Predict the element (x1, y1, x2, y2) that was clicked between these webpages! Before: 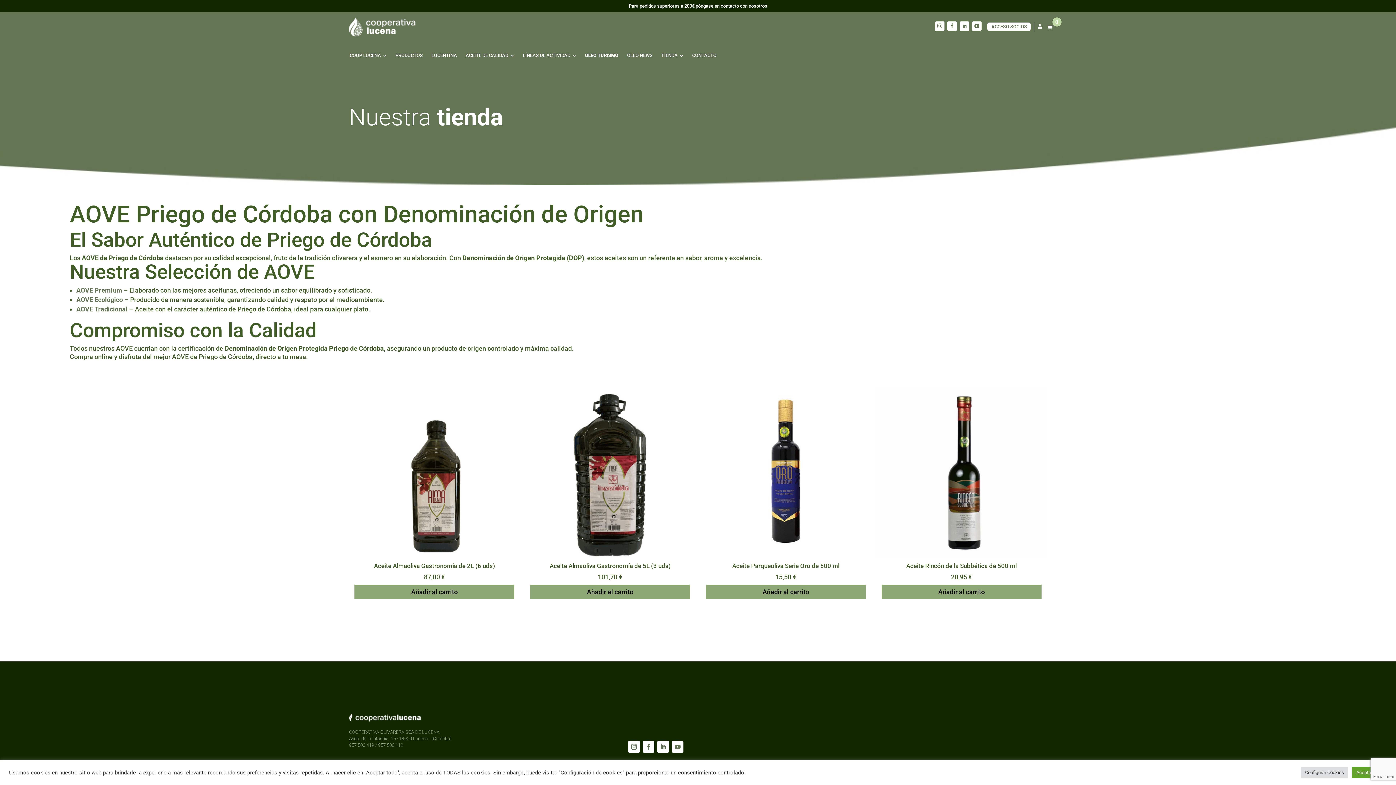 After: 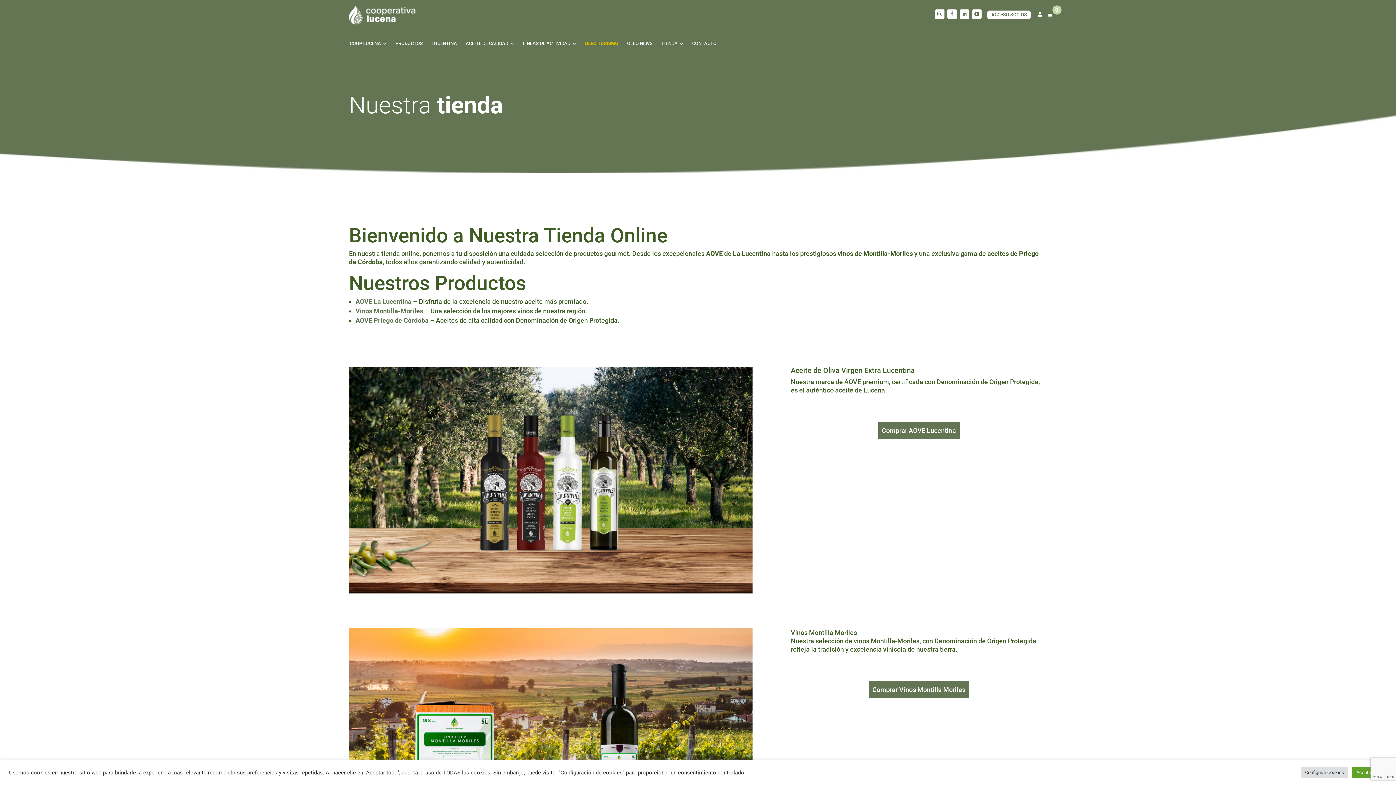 Action: label: TIENDA bbox: (657, 48, 688, 62)